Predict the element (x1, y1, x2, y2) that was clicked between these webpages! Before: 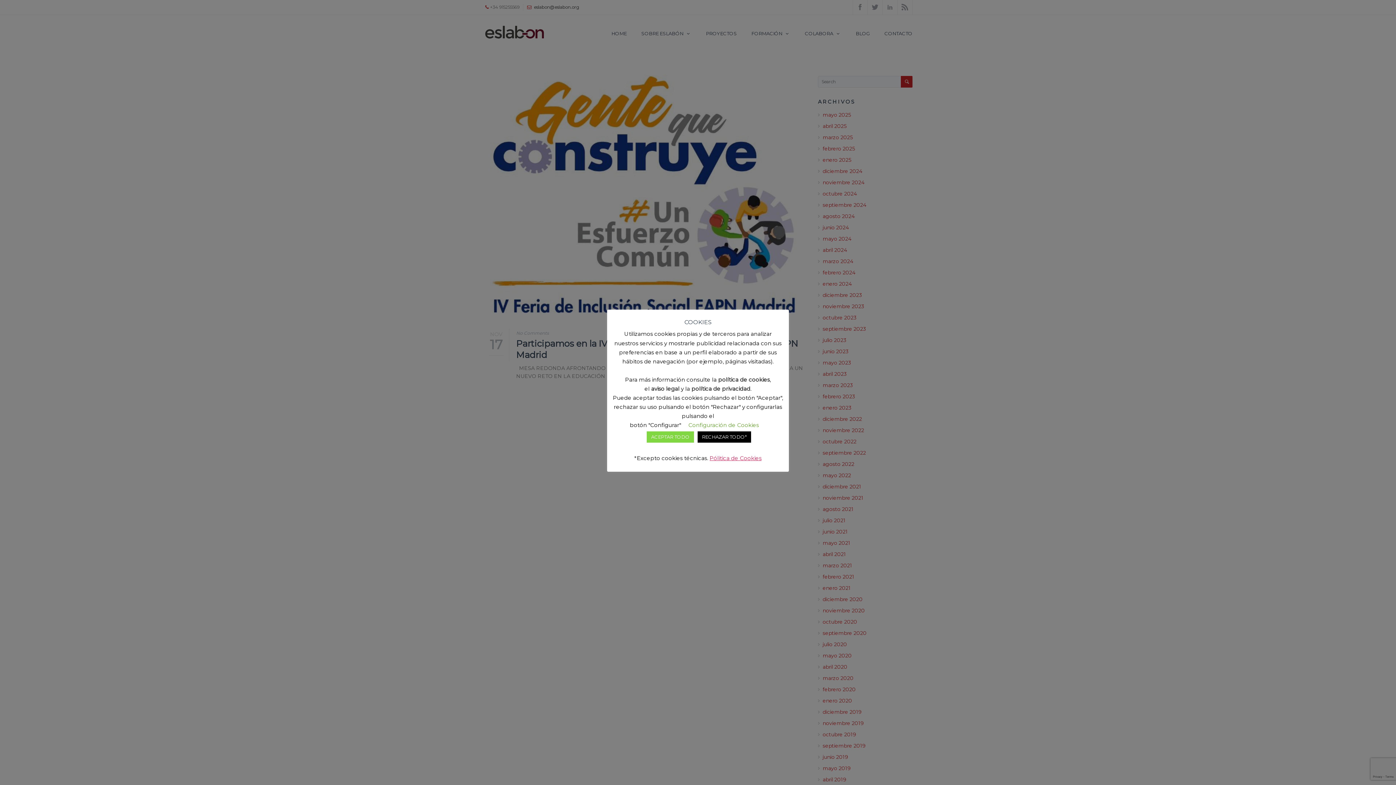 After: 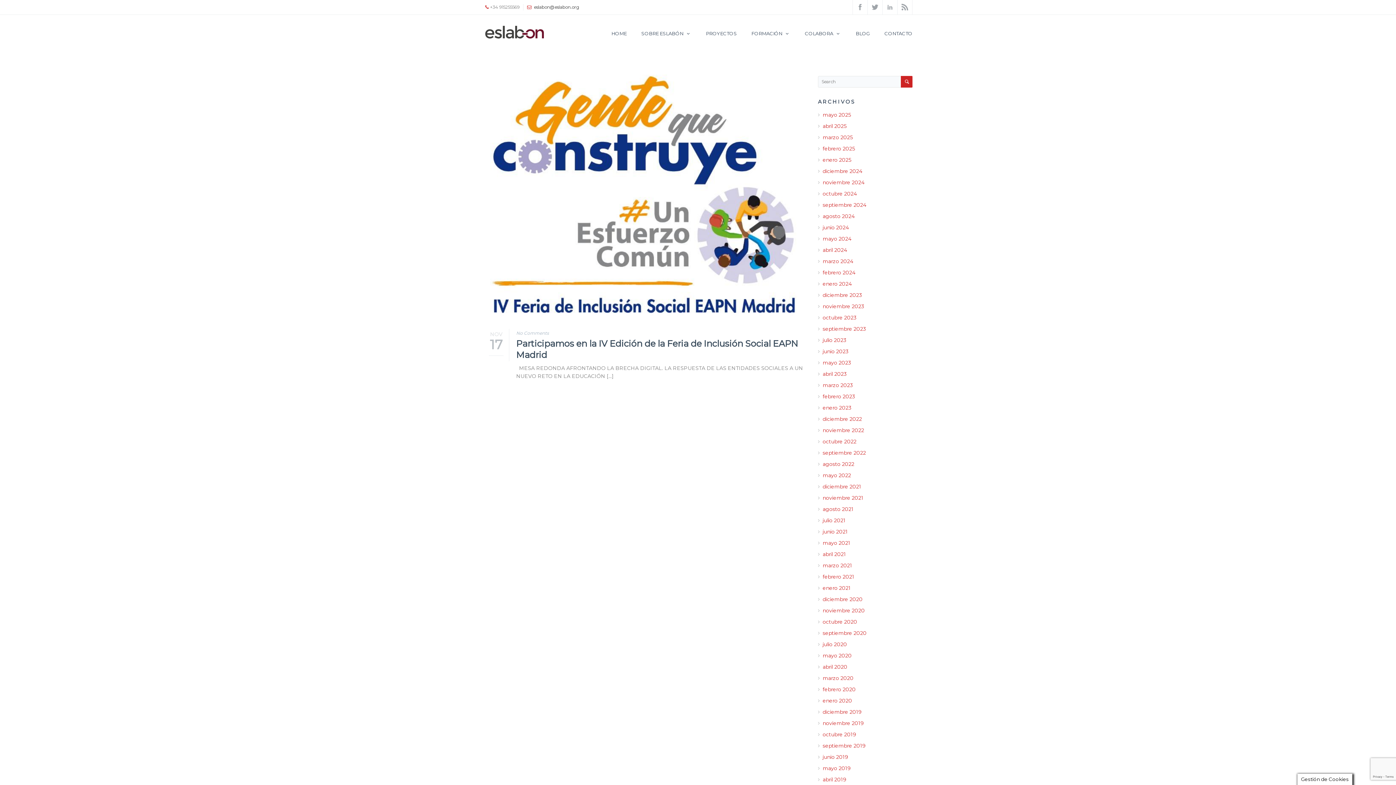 Action: bbox: (697, 431, 751, 442) label: RECHAZAR TODO*